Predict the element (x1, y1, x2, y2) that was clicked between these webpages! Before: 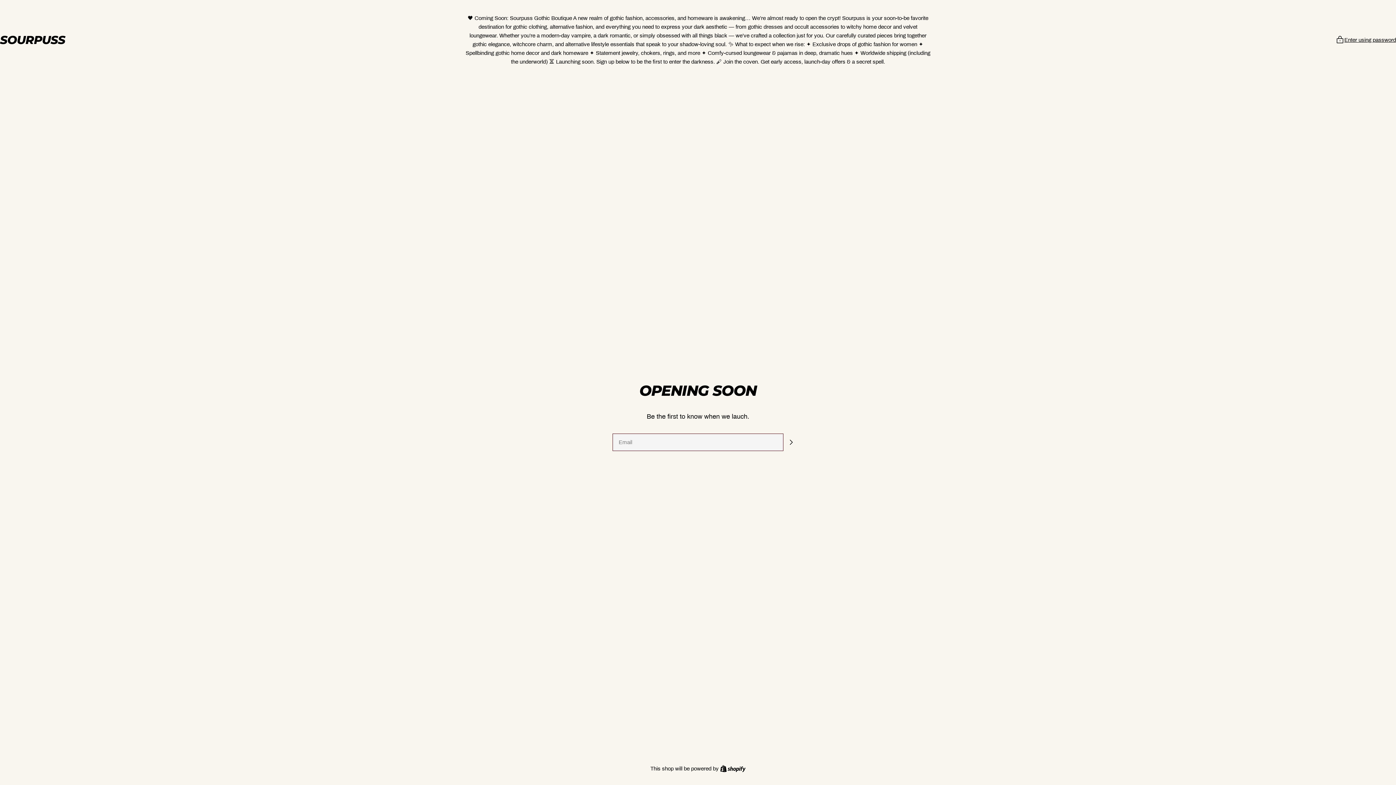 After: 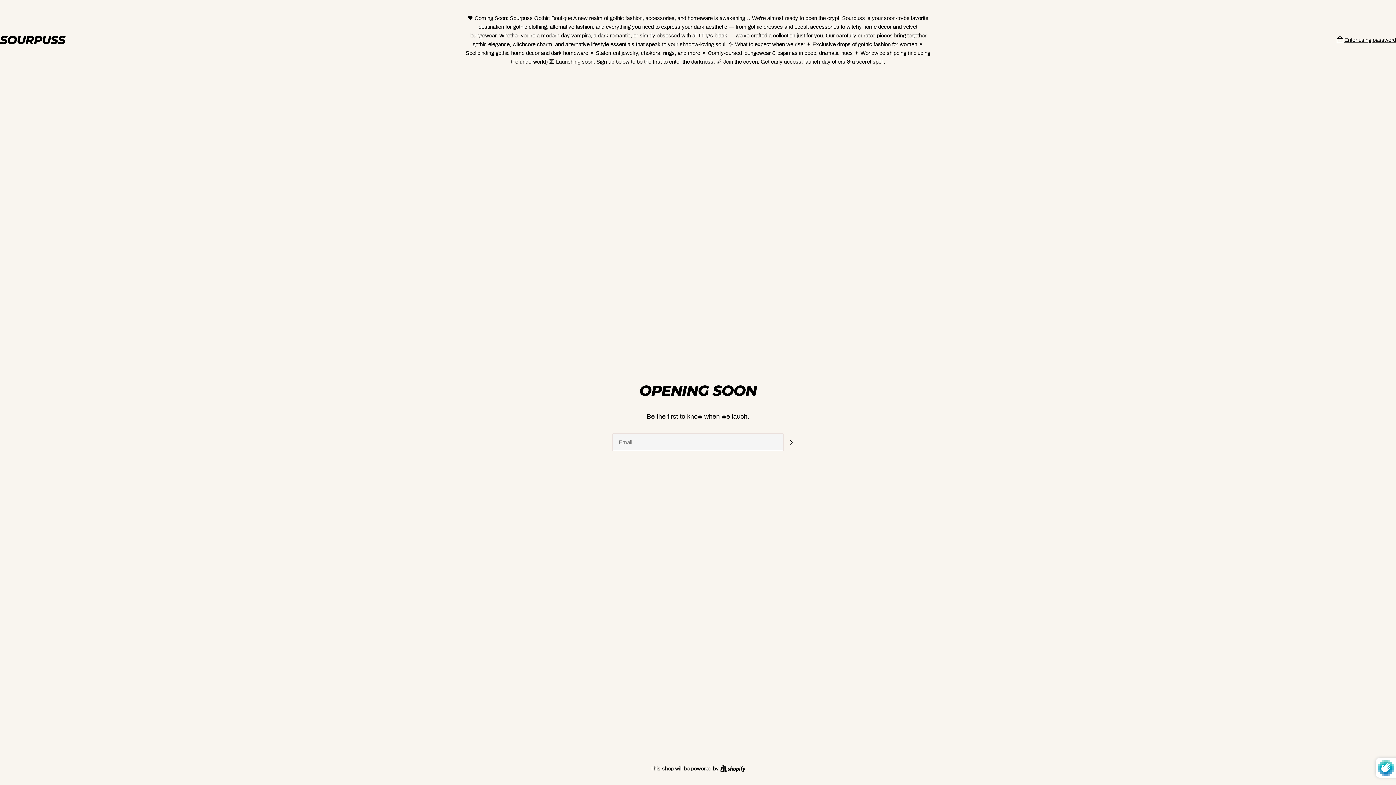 Action: label: Subscribe bbox: (783, 434, 798, 450)